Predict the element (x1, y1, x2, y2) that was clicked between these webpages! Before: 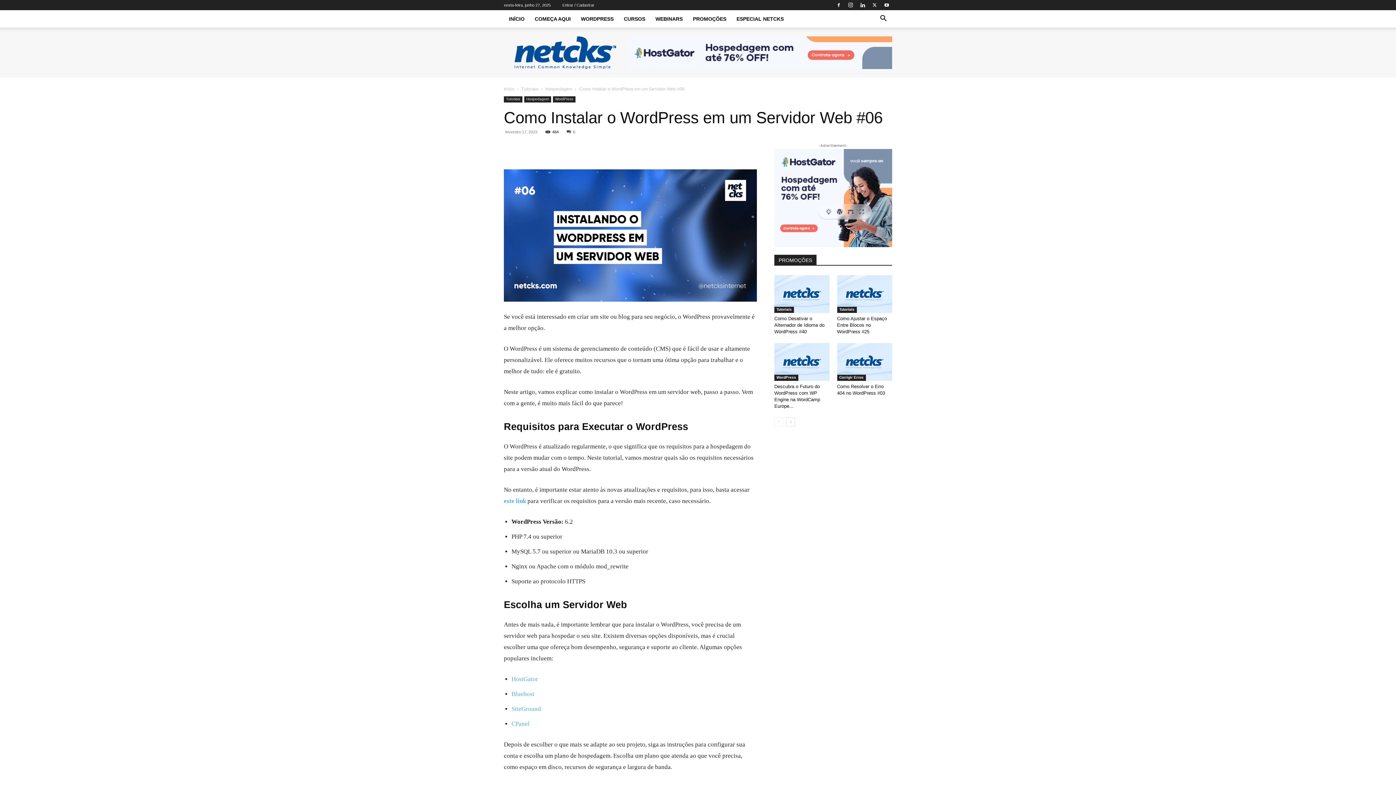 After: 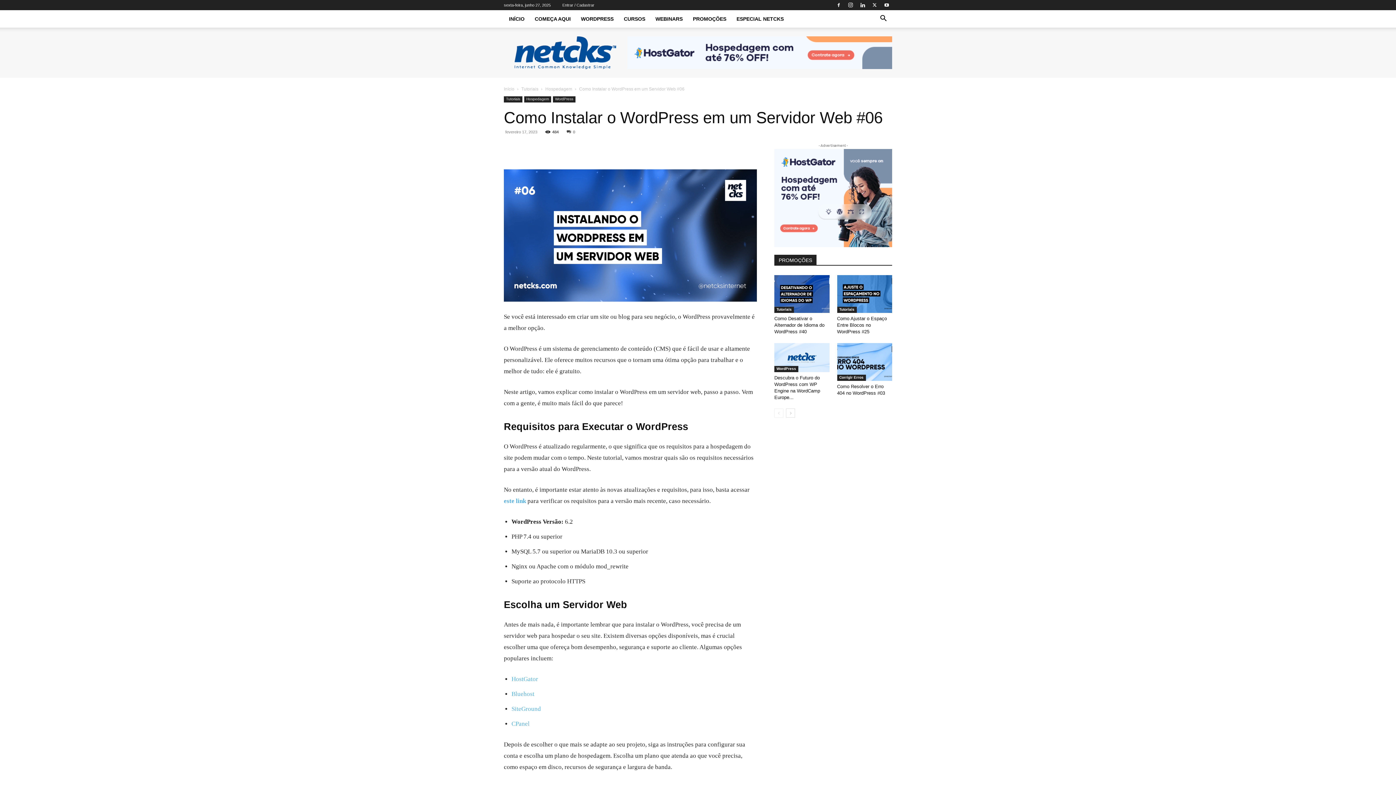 Action: label: prev-page bbox: (774, 417, 783, 426)